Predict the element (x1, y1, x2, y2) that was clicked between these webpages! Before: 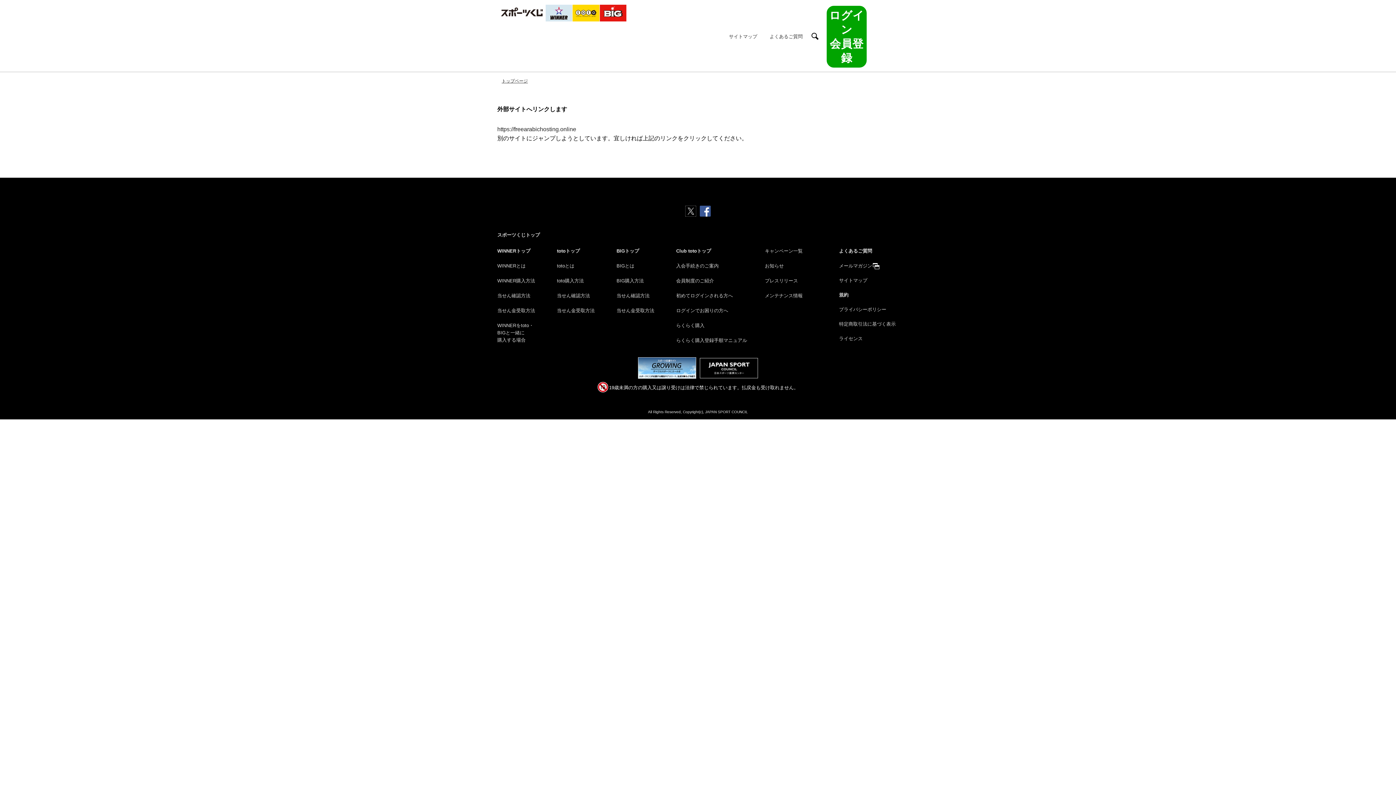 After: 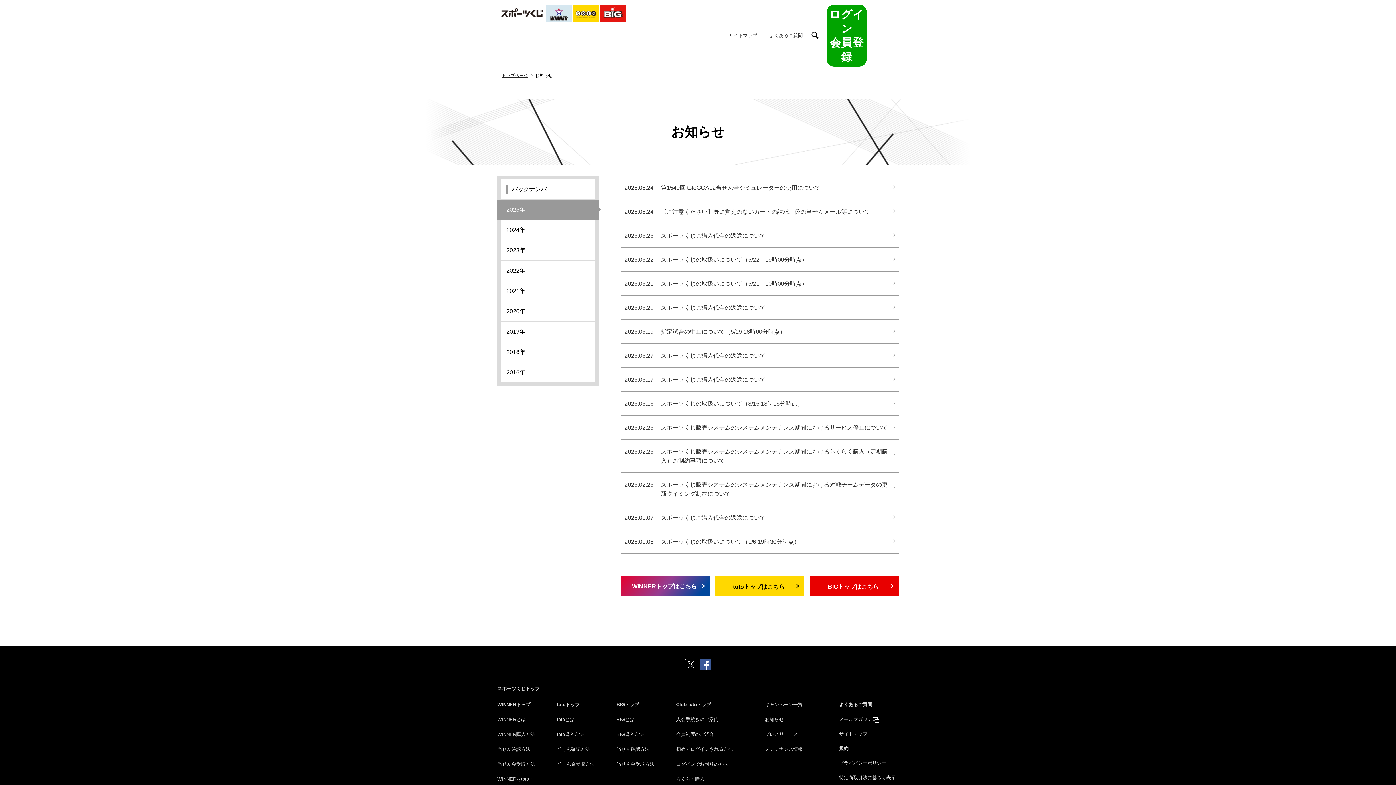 Action: bbox: (765, 262, 784, 269) label: お知らせ